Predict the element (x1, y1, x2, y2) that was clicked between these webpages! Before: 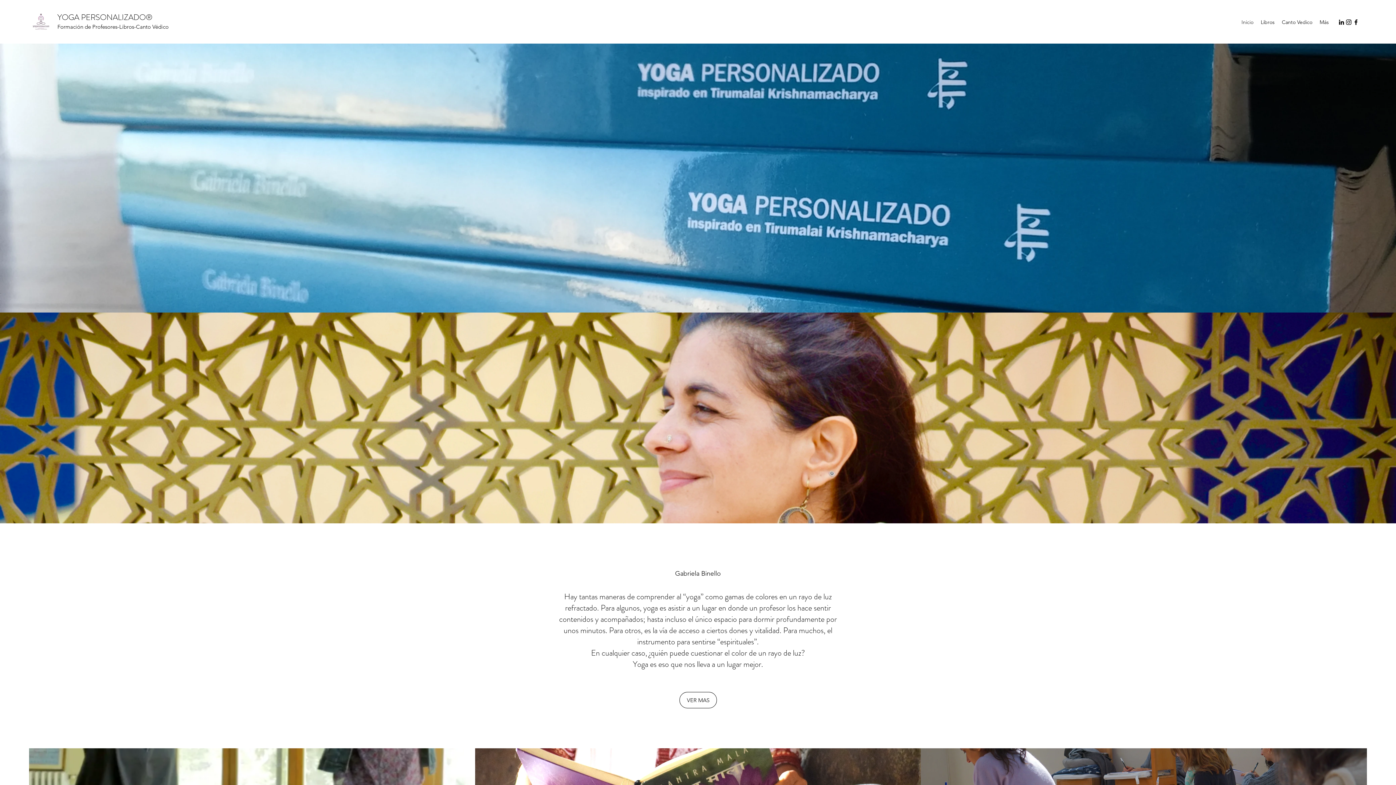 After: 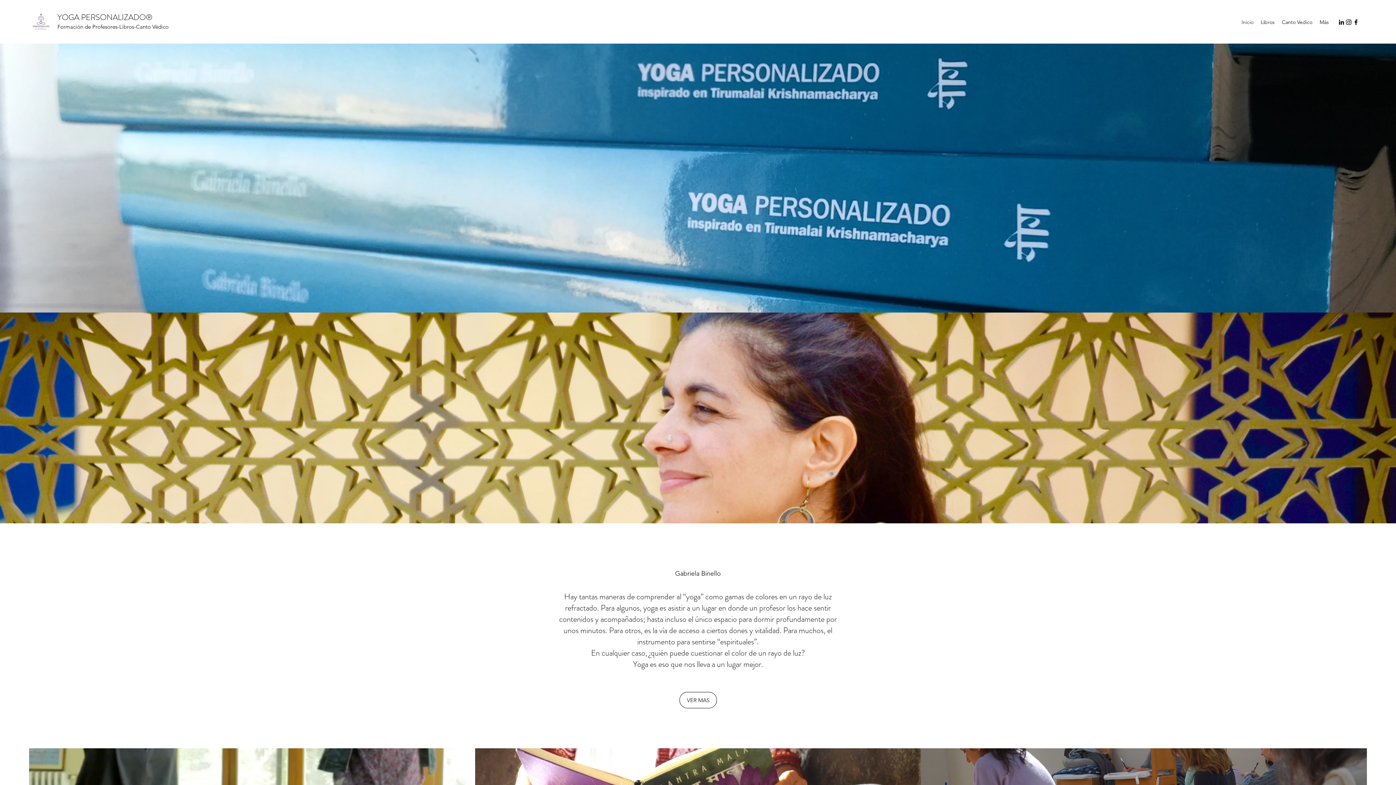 Action: bbox: (675, 569, 721, 577) label: Gabriela Binello